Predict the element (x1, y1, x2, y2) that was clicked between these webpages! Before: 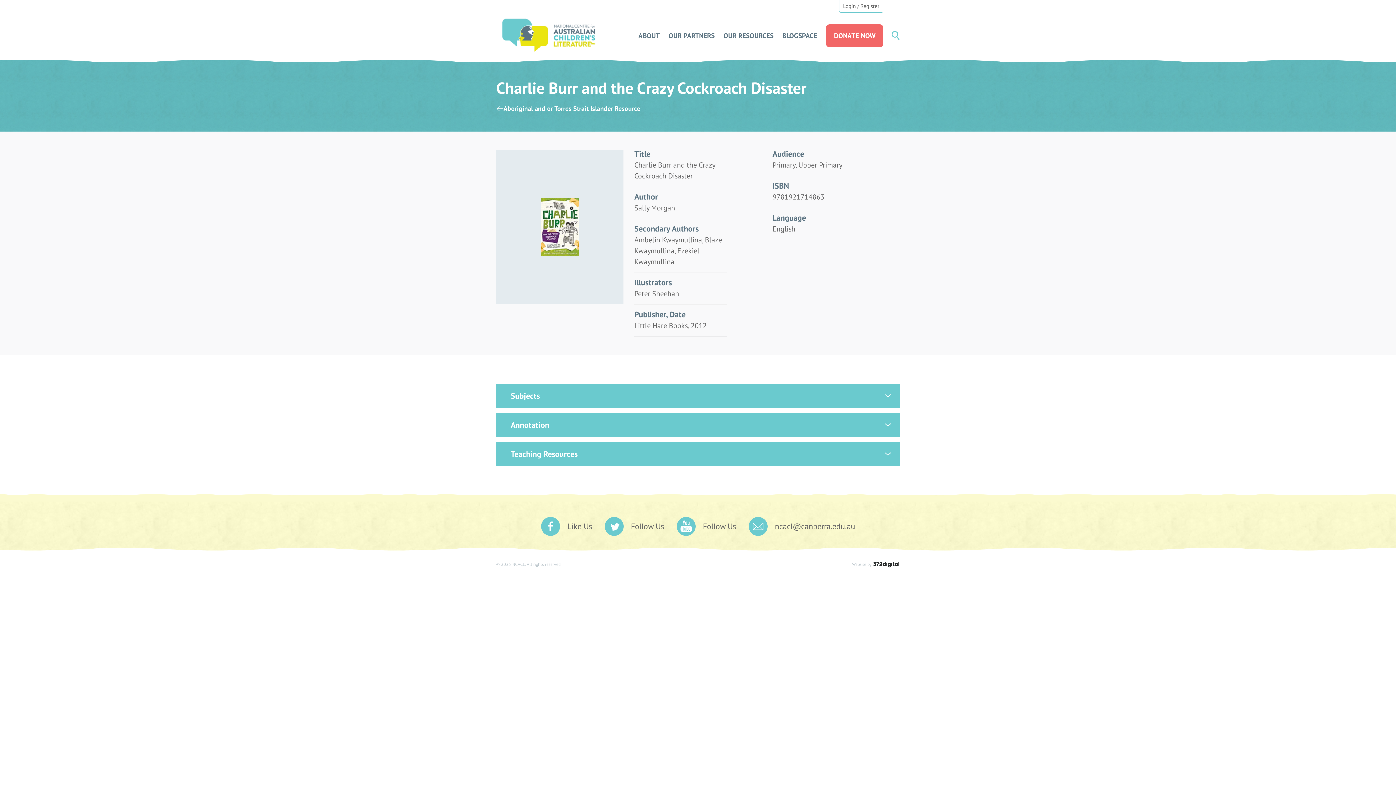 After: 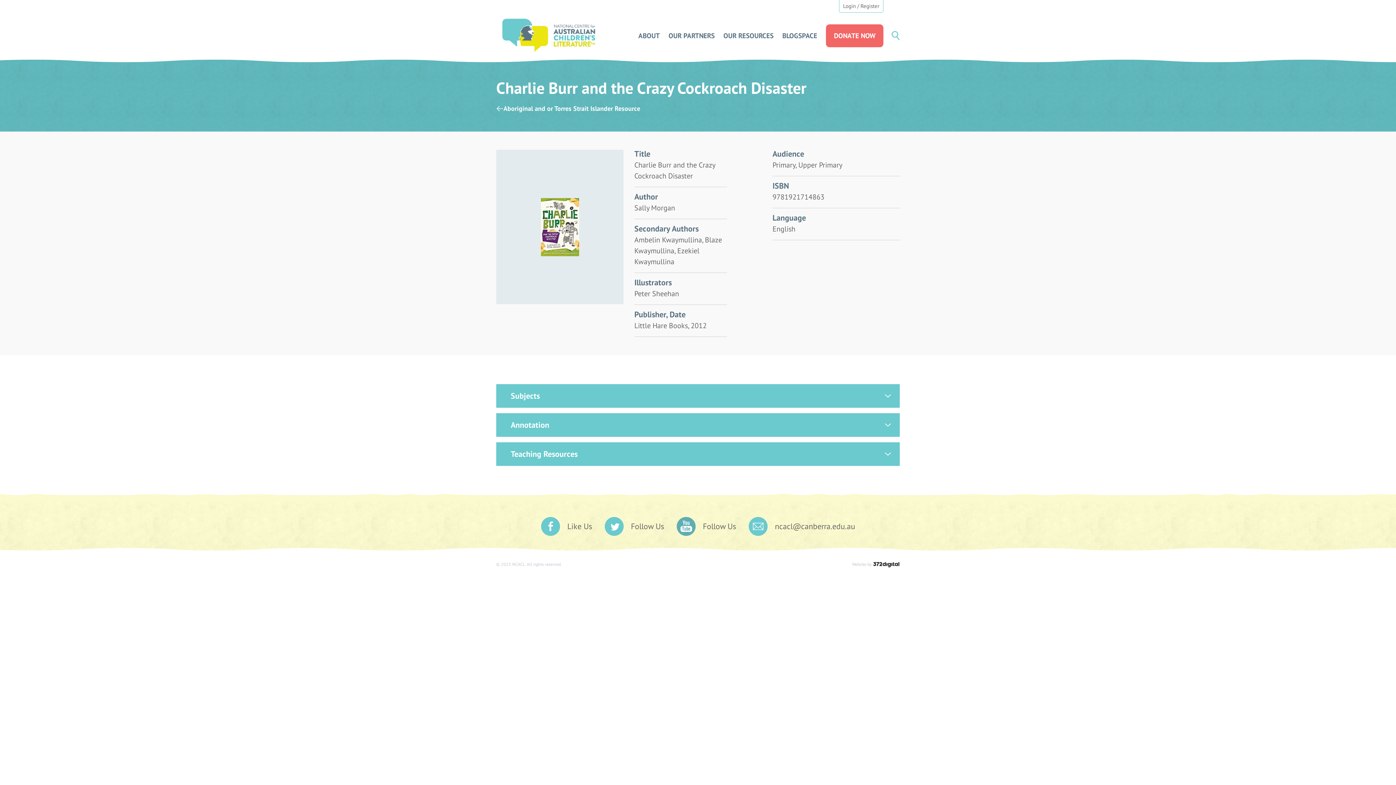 Action: bbox: (676, 517, 736, 536) label: Follow Us